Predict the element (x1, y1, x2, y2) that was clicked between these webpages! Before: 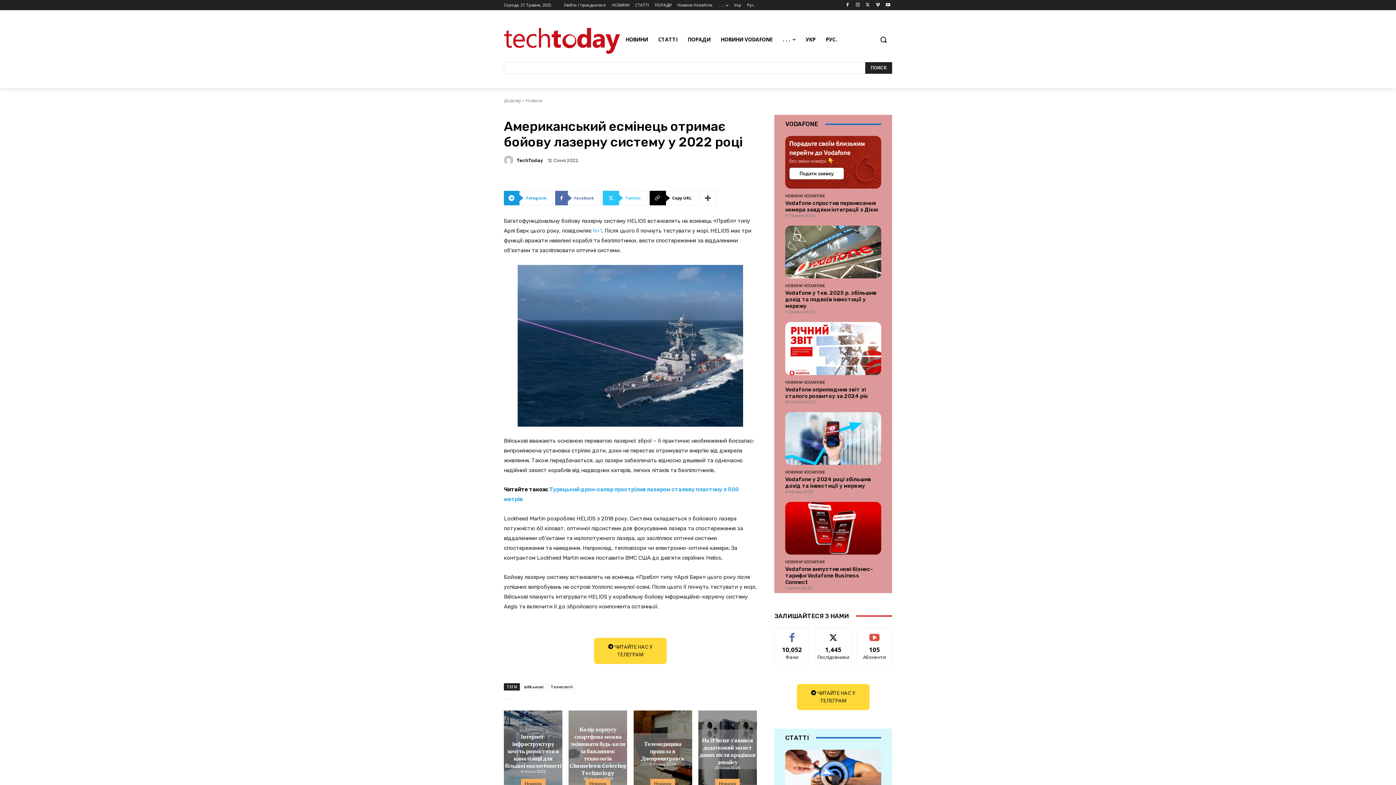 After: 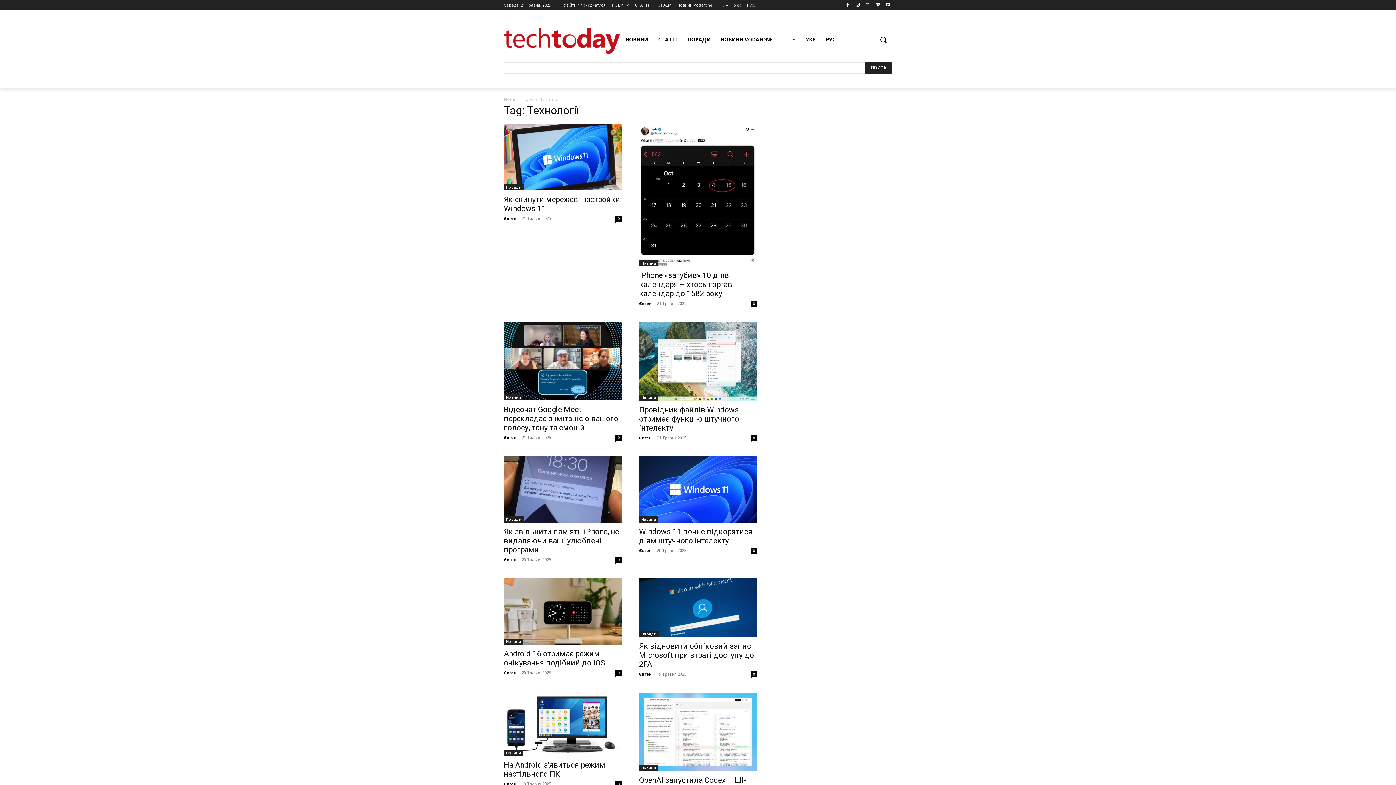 Action: bbox: (548, 683, 575, 690) label: Технології